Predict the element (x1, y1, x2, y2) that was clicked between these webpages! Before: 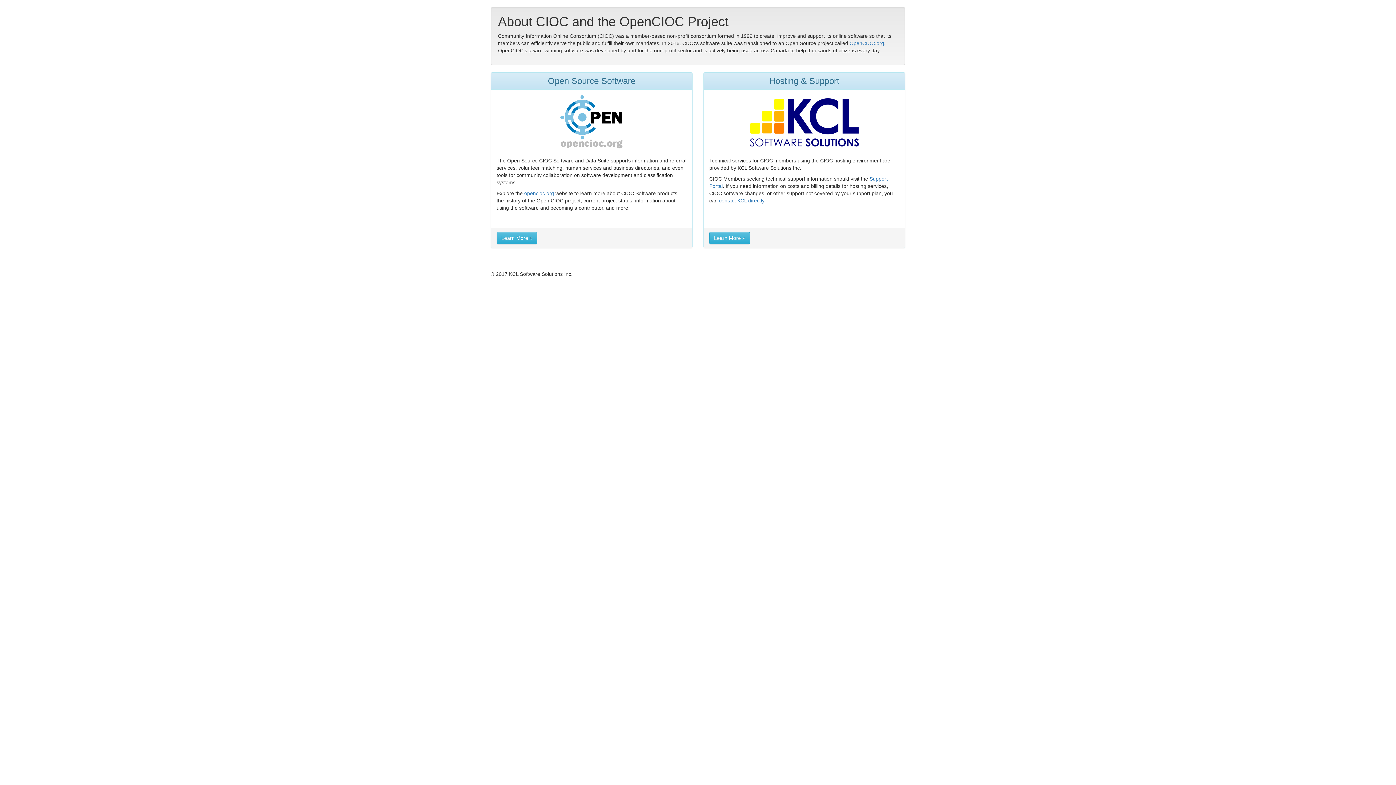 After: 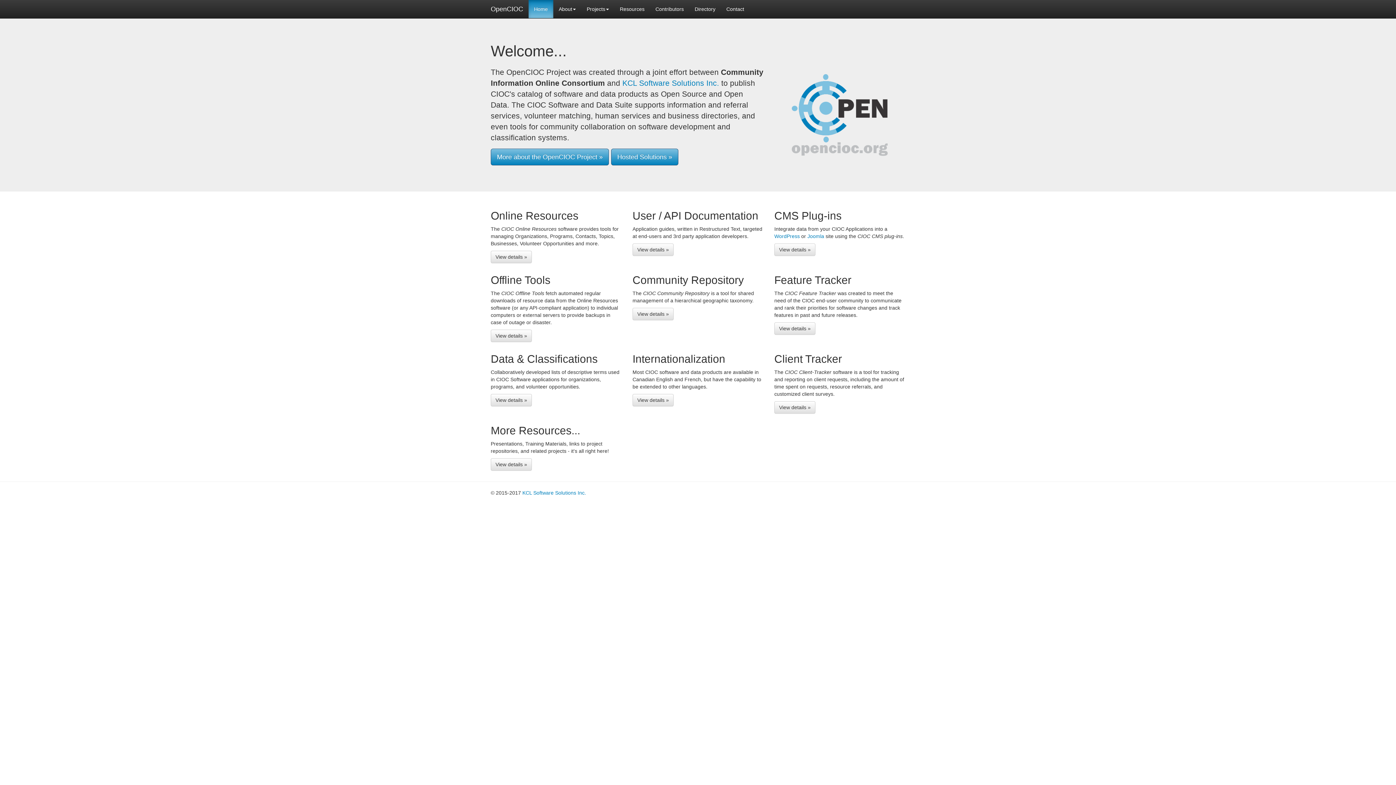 Action: label: OpenCIOC.org bbox: (849, 40, 884, 46)